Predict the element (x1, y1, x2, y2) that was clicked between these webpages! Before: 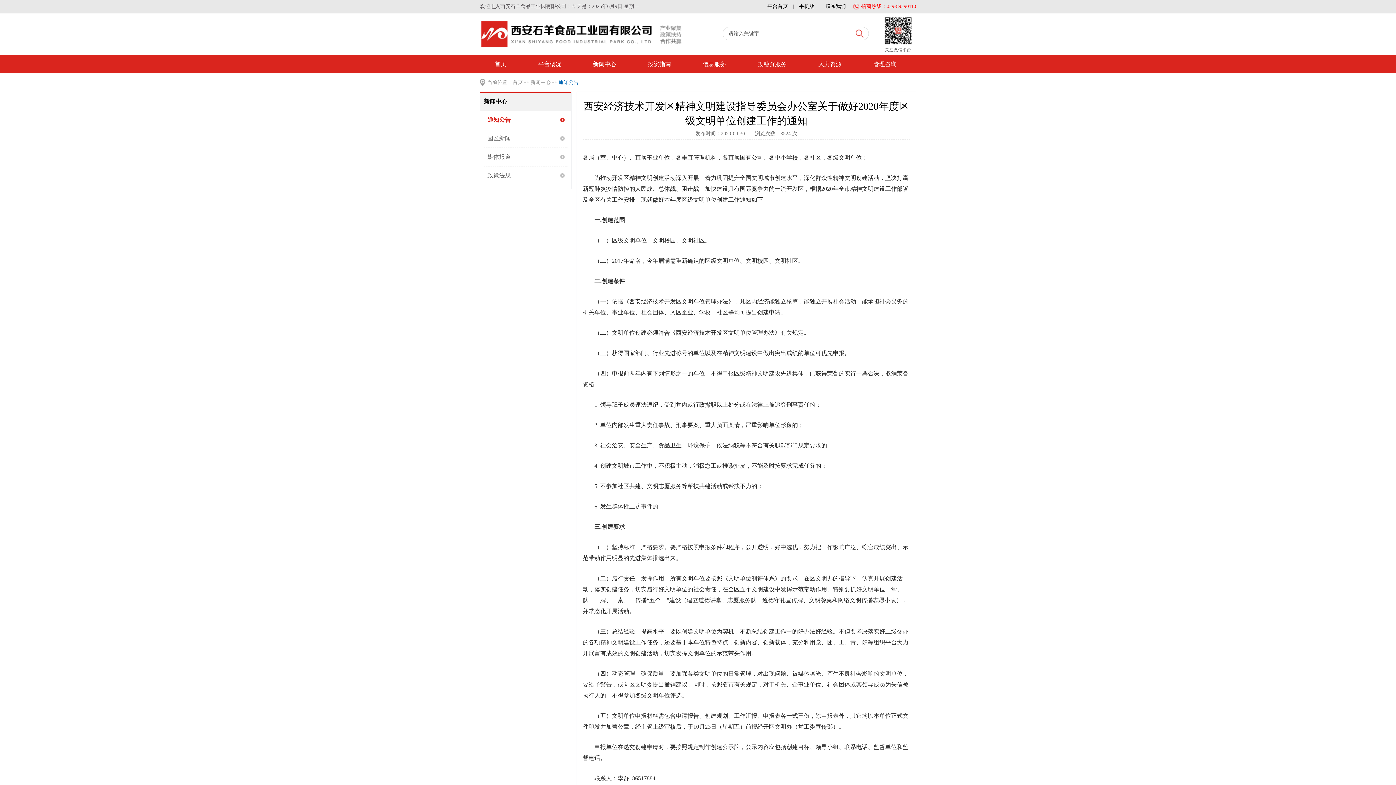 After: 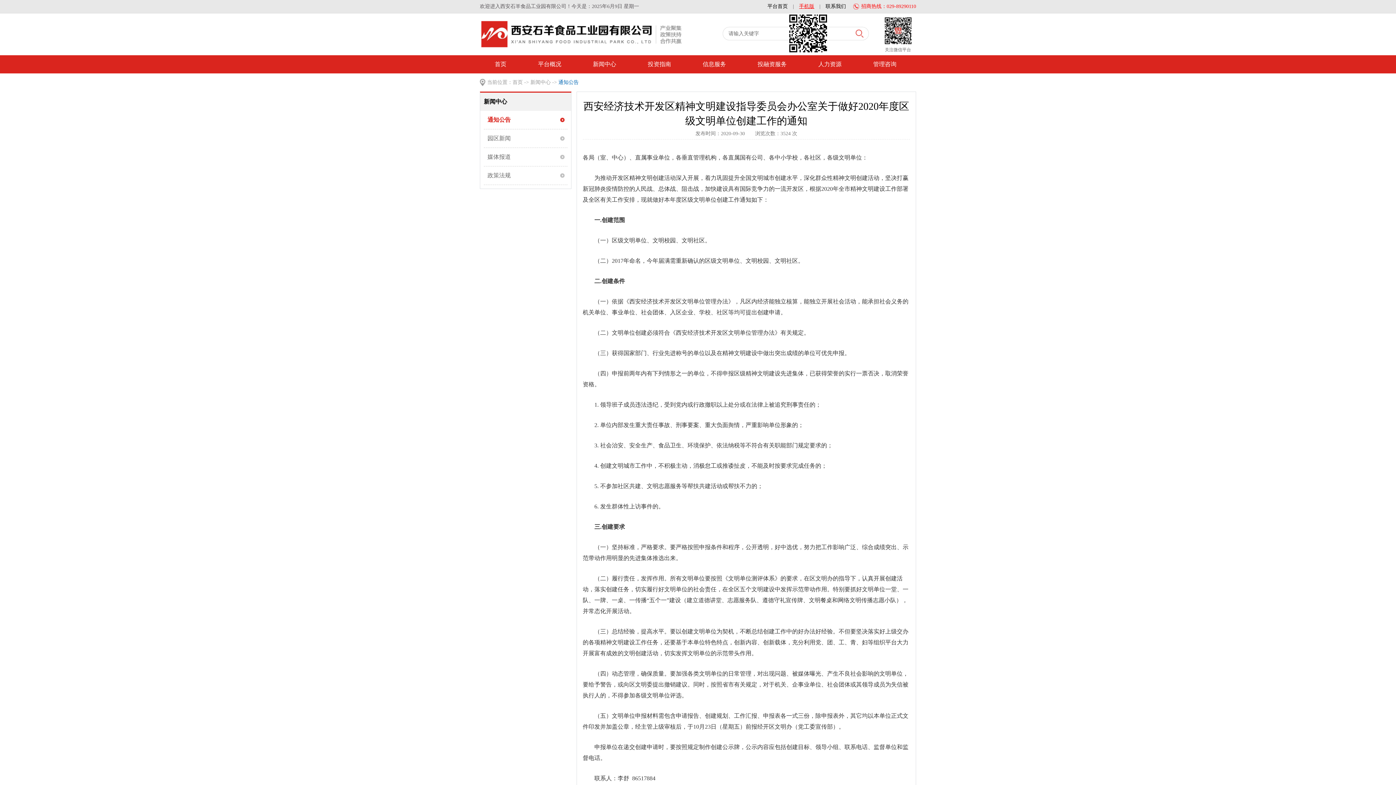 Action: bbox: (799, 0, 814, 13) label: 手机版